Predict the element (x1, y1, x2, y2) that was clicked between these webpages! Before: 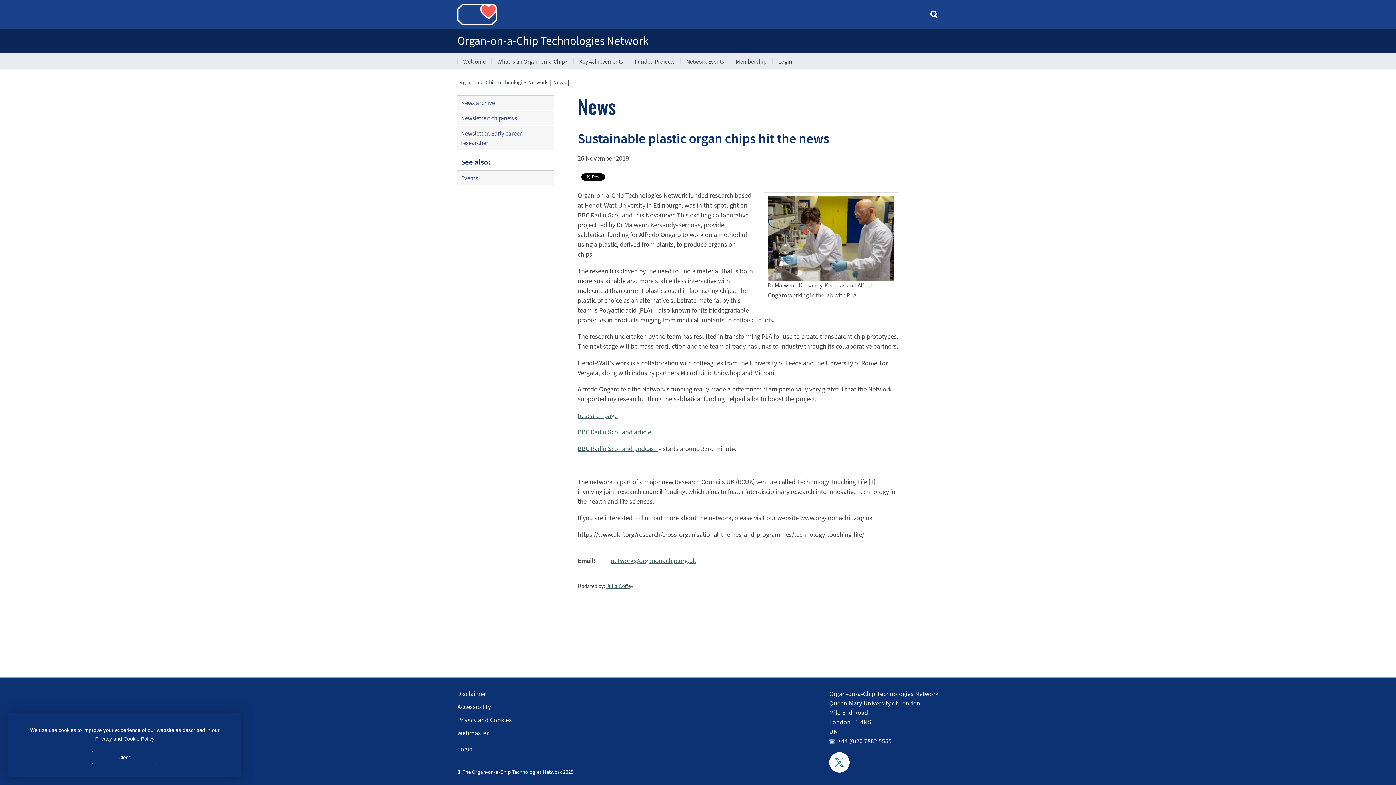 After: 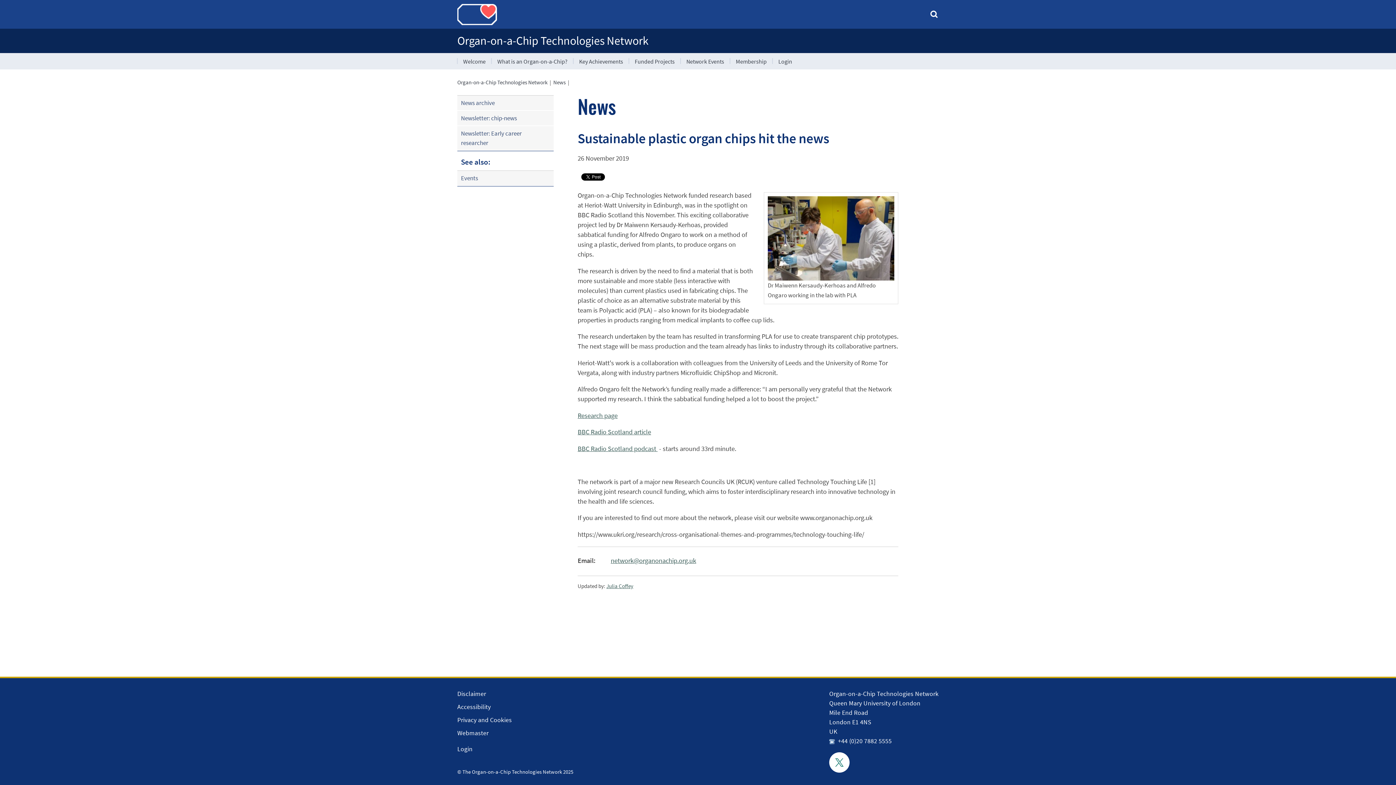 Action: bbox: (92, 751, 157, 764) label: Close